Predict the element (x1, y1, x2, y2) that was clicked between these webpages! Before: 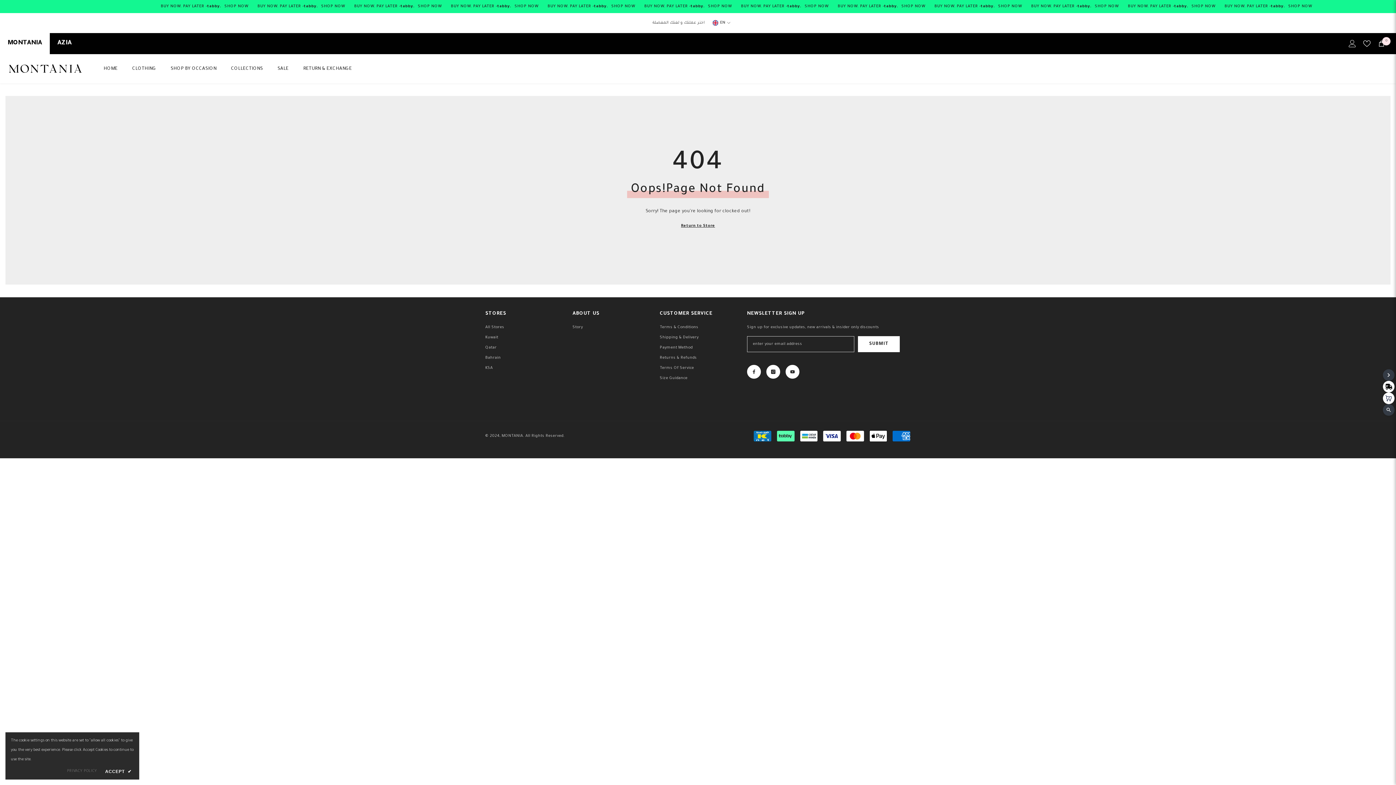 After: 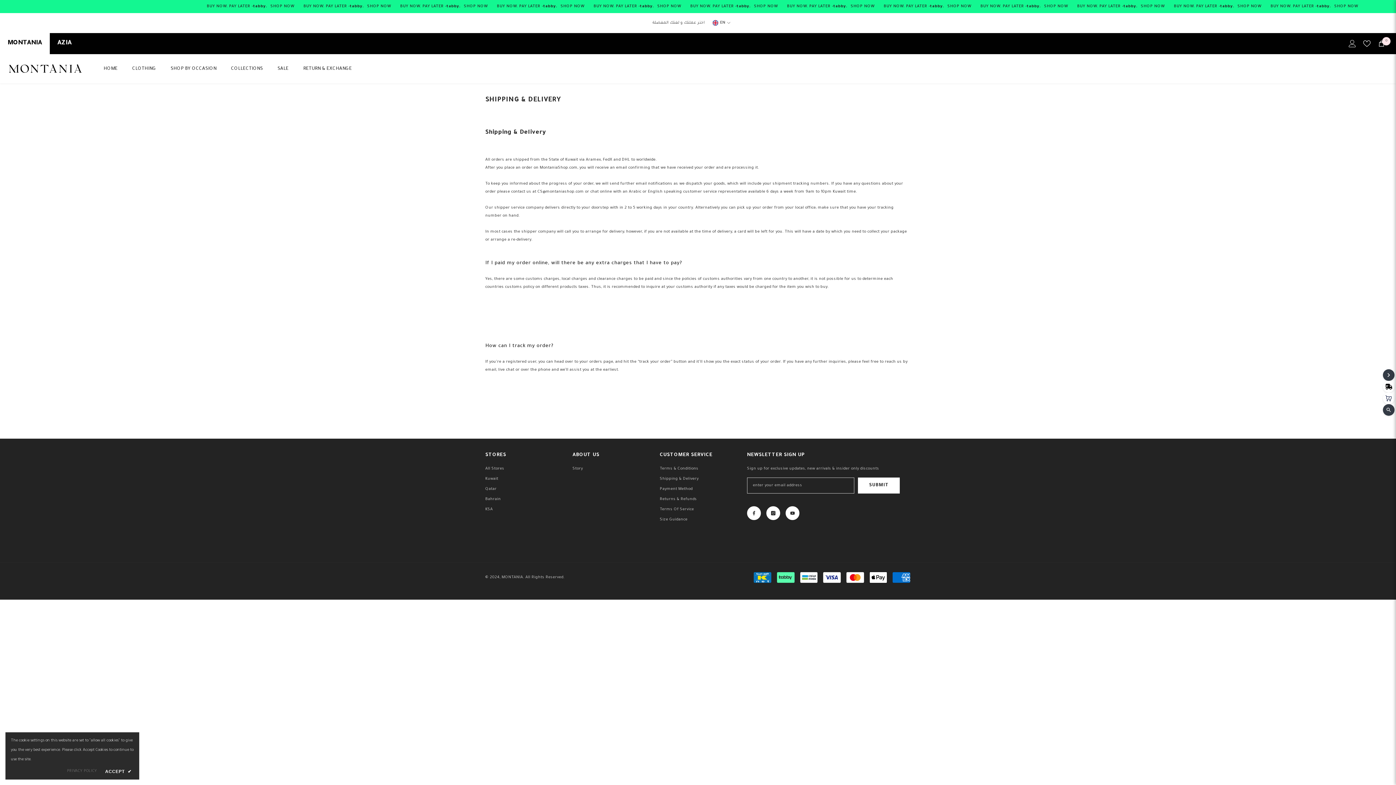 Action: bbox: (660, 332, 698, 342) label: Shipping & Delivery